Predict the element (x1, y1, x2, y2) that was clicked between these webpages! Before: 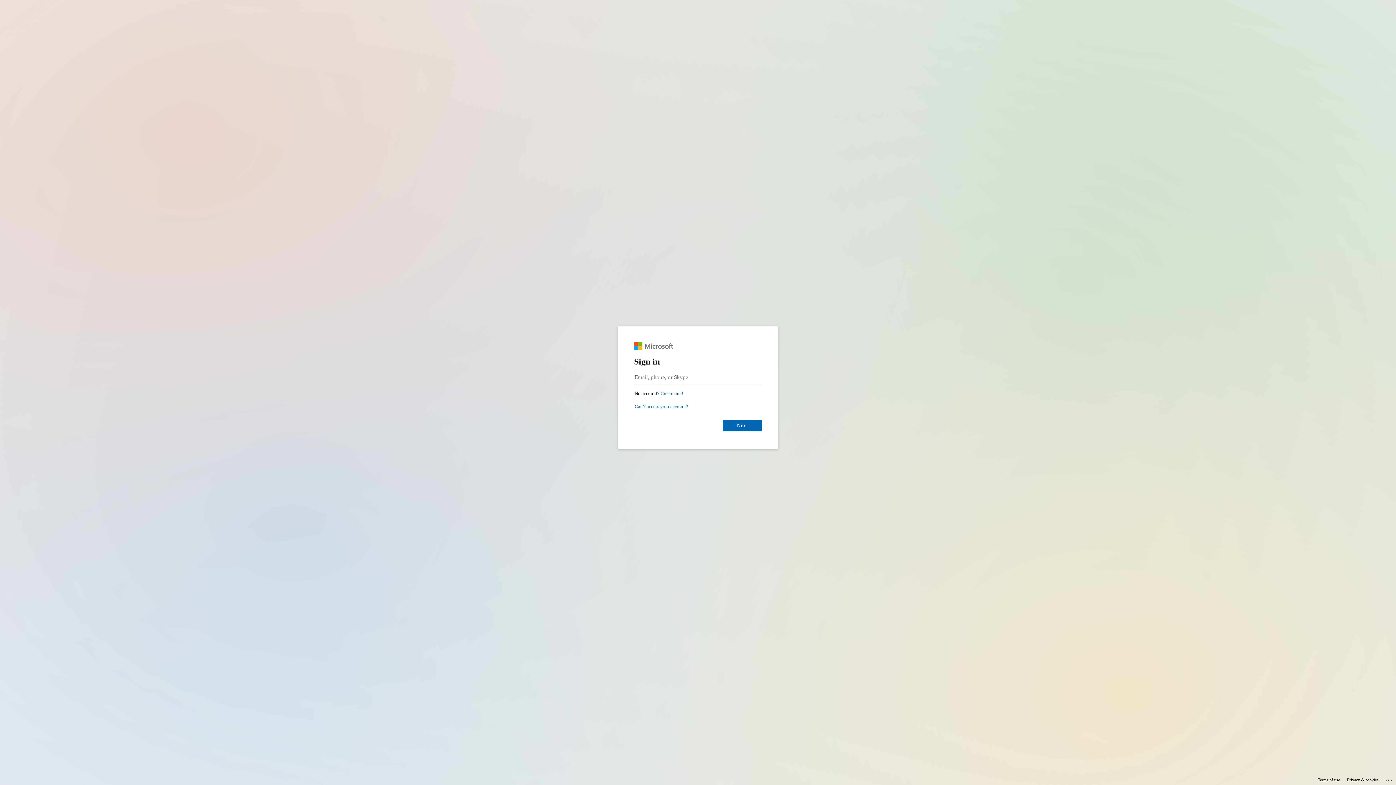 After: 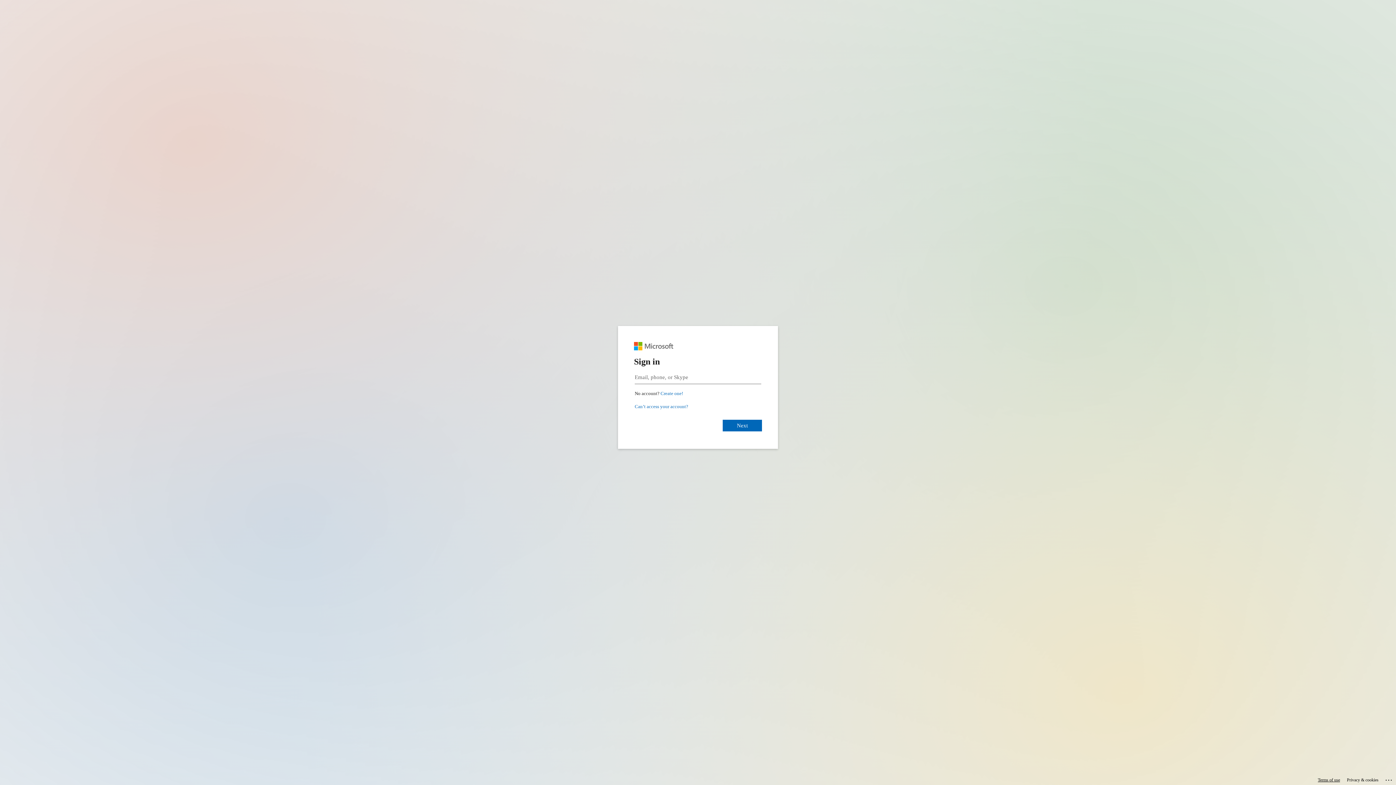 Action: bbox: (1318, 775, 1340, 785) label: Terms of use